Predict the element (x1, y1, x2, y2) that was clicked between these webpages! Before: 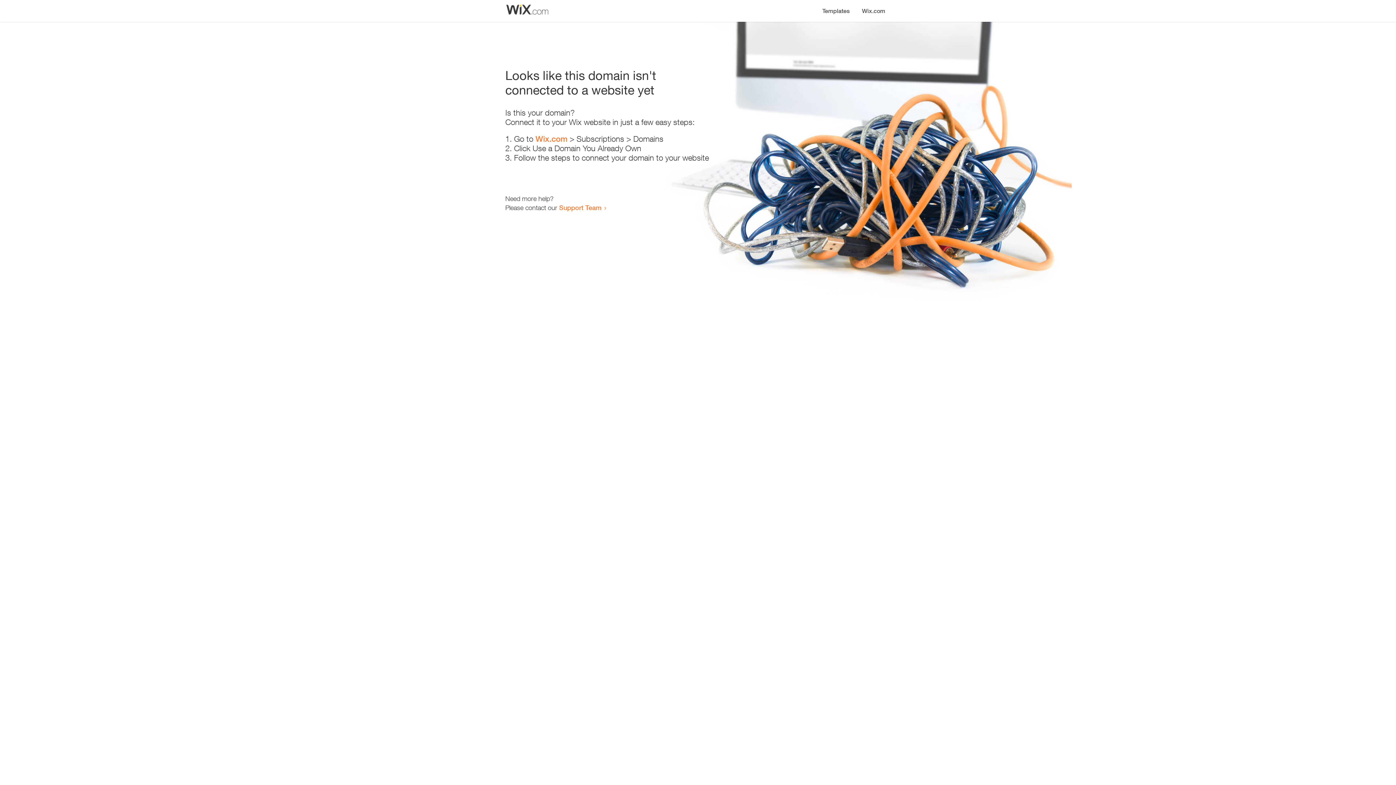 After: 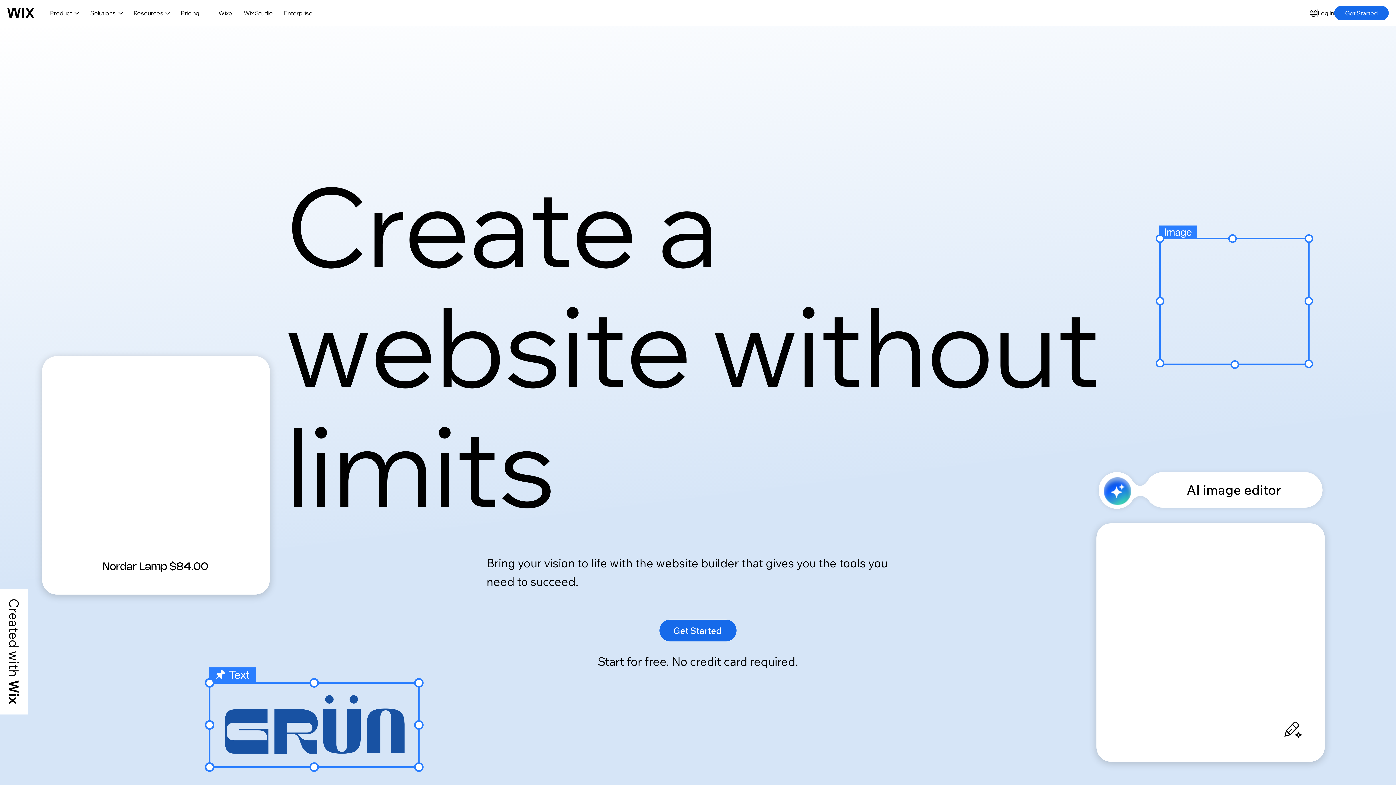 Action: bbox: (856, 0, 890, 14) label: Wix.com